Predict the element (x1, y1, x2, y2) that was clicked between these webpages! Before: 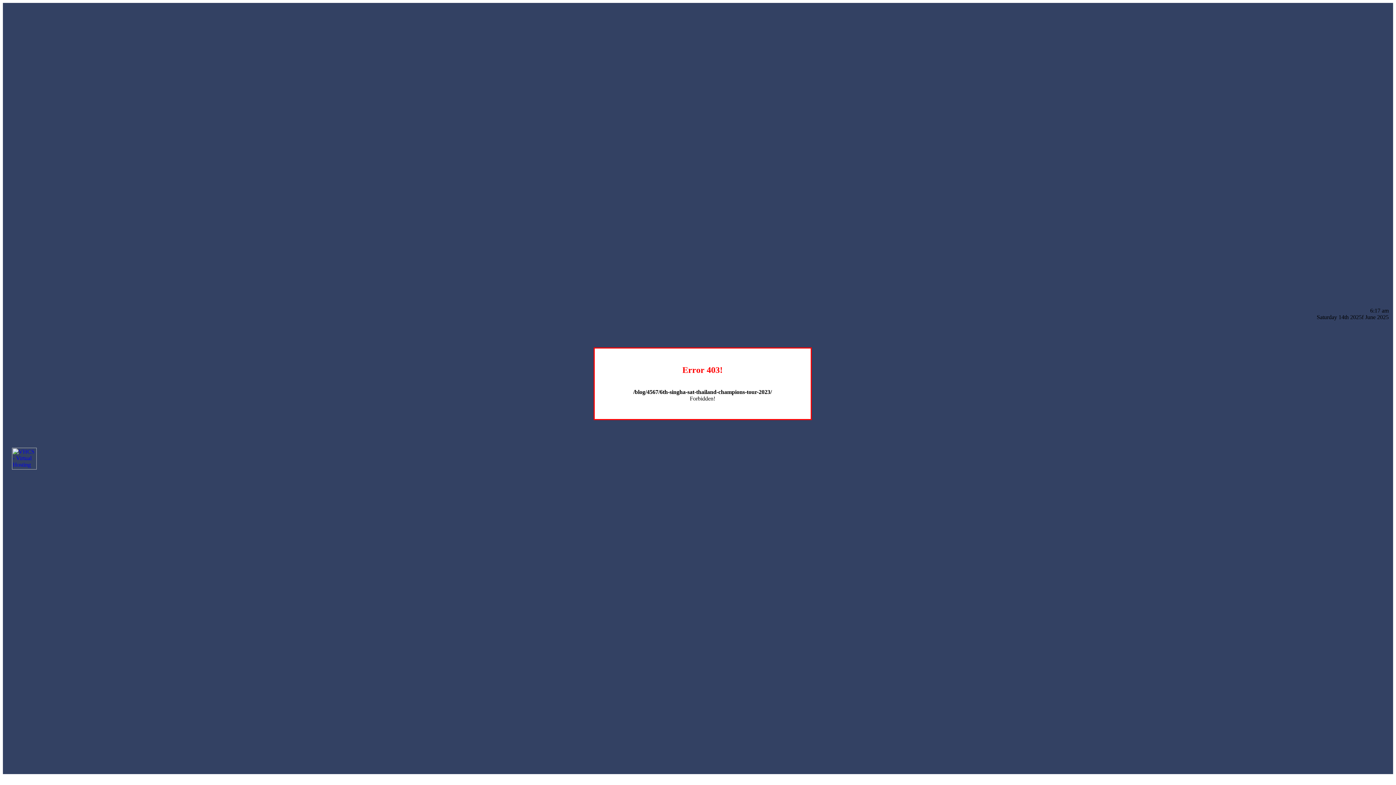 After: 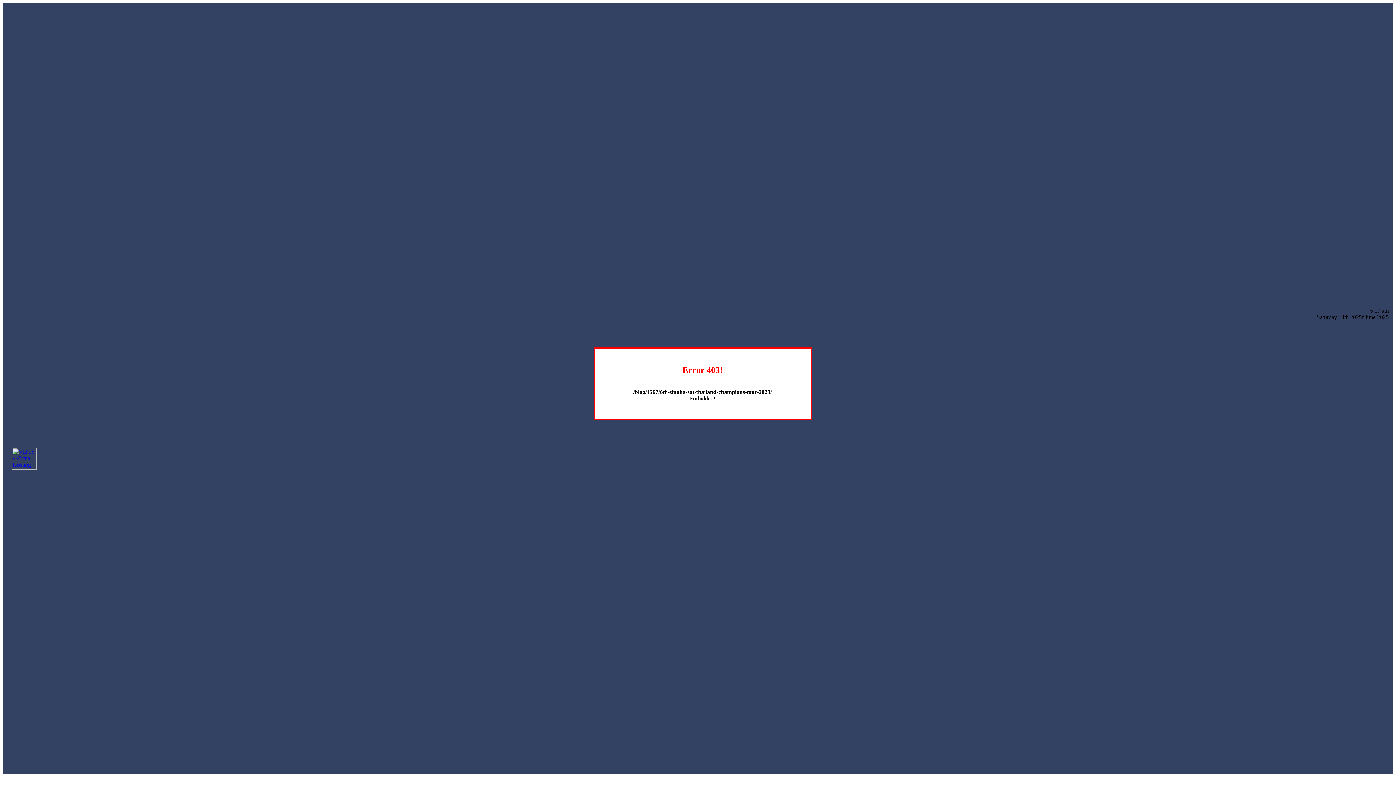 Action: bbox: (12, 464, 36, 470)